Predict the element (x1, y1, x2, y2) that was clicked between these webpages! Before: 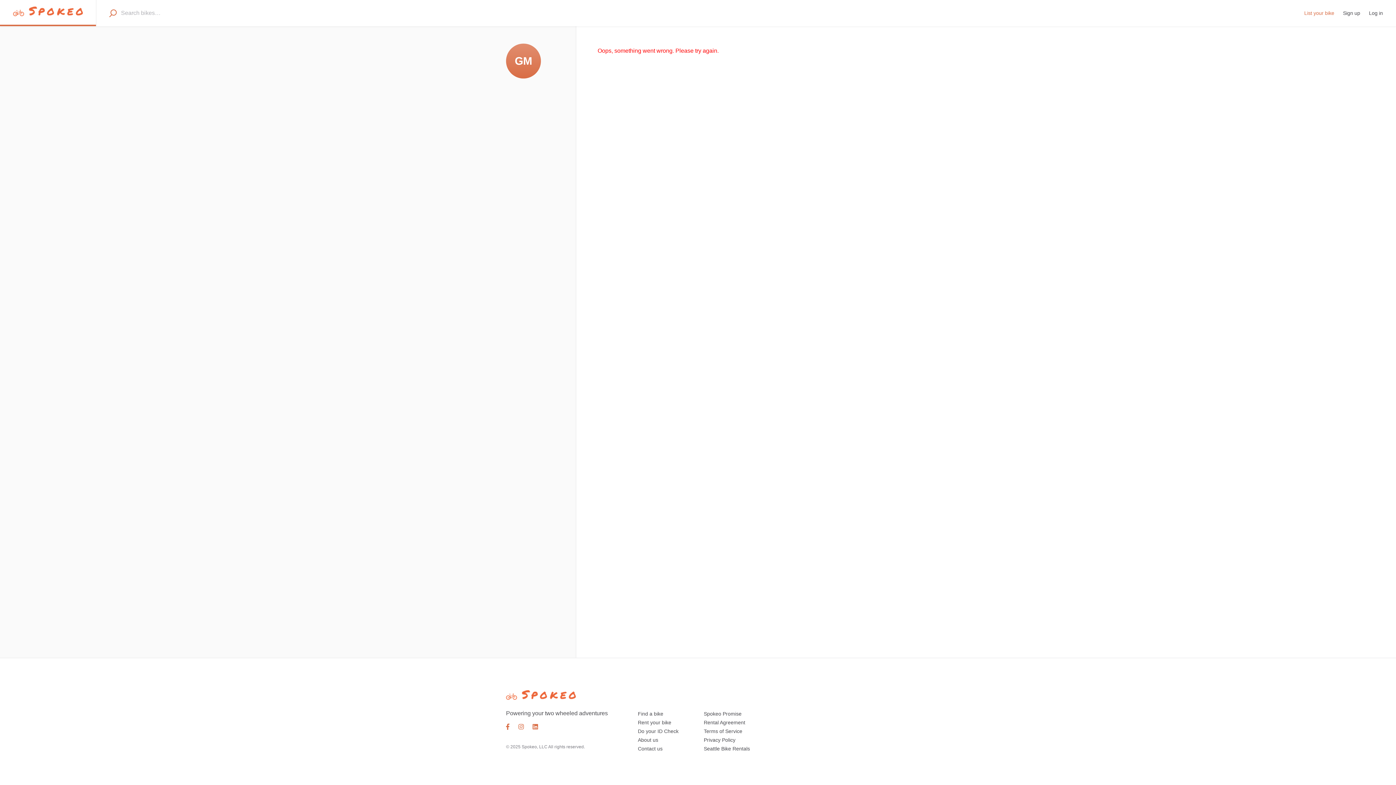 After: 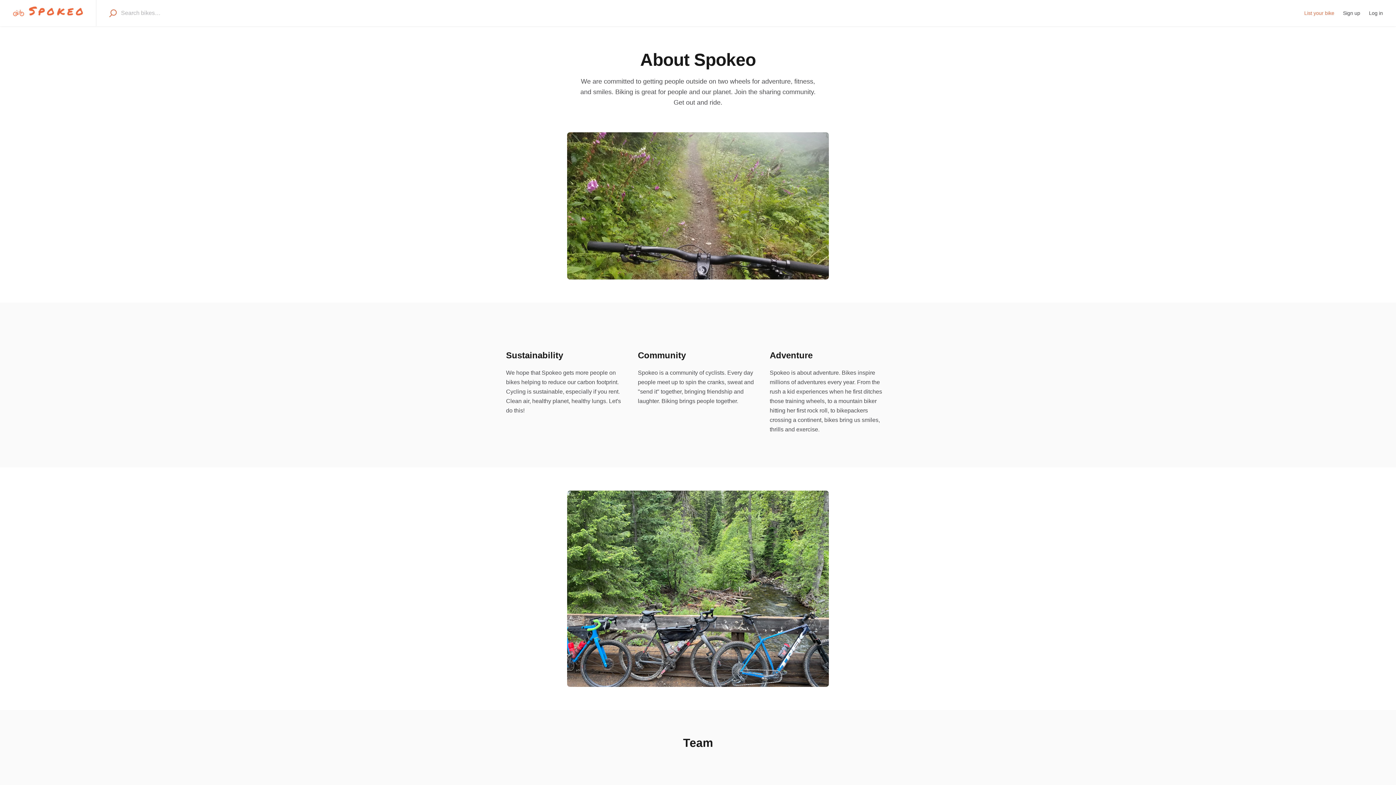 Action: bbox: (638, 737, 658, 743) label: About us